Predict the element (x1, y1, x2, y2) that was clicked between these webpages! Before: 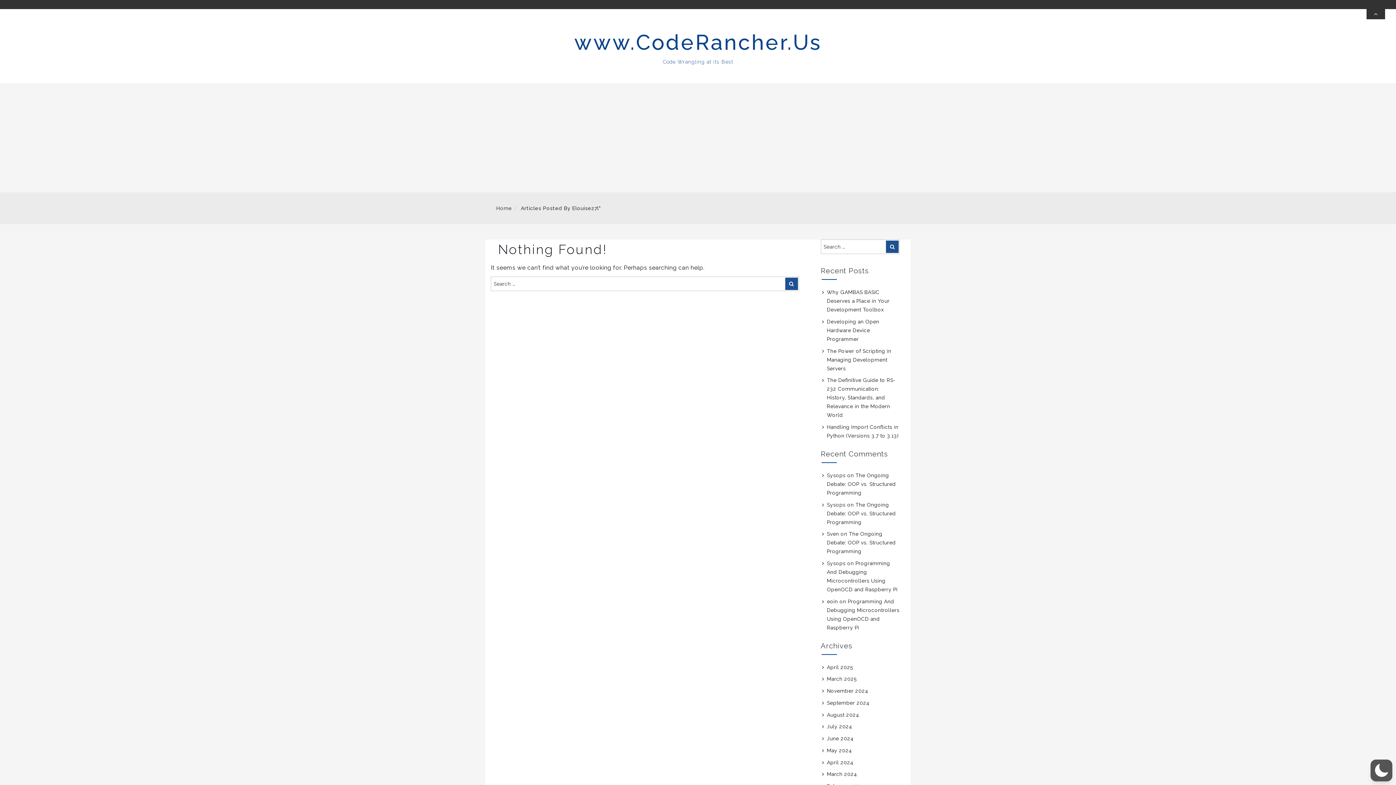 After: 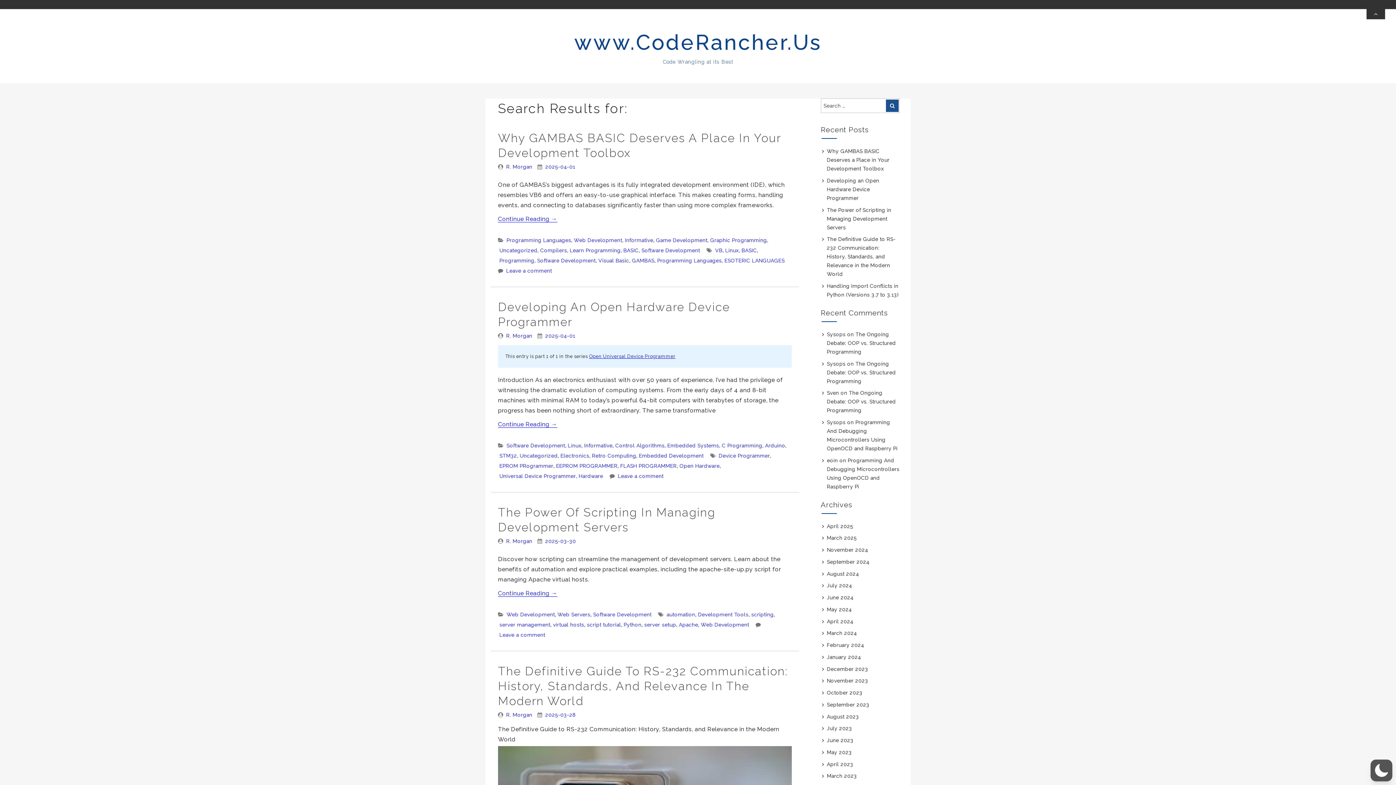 Action: bbox: (785, 277, 798, 290) label: Search